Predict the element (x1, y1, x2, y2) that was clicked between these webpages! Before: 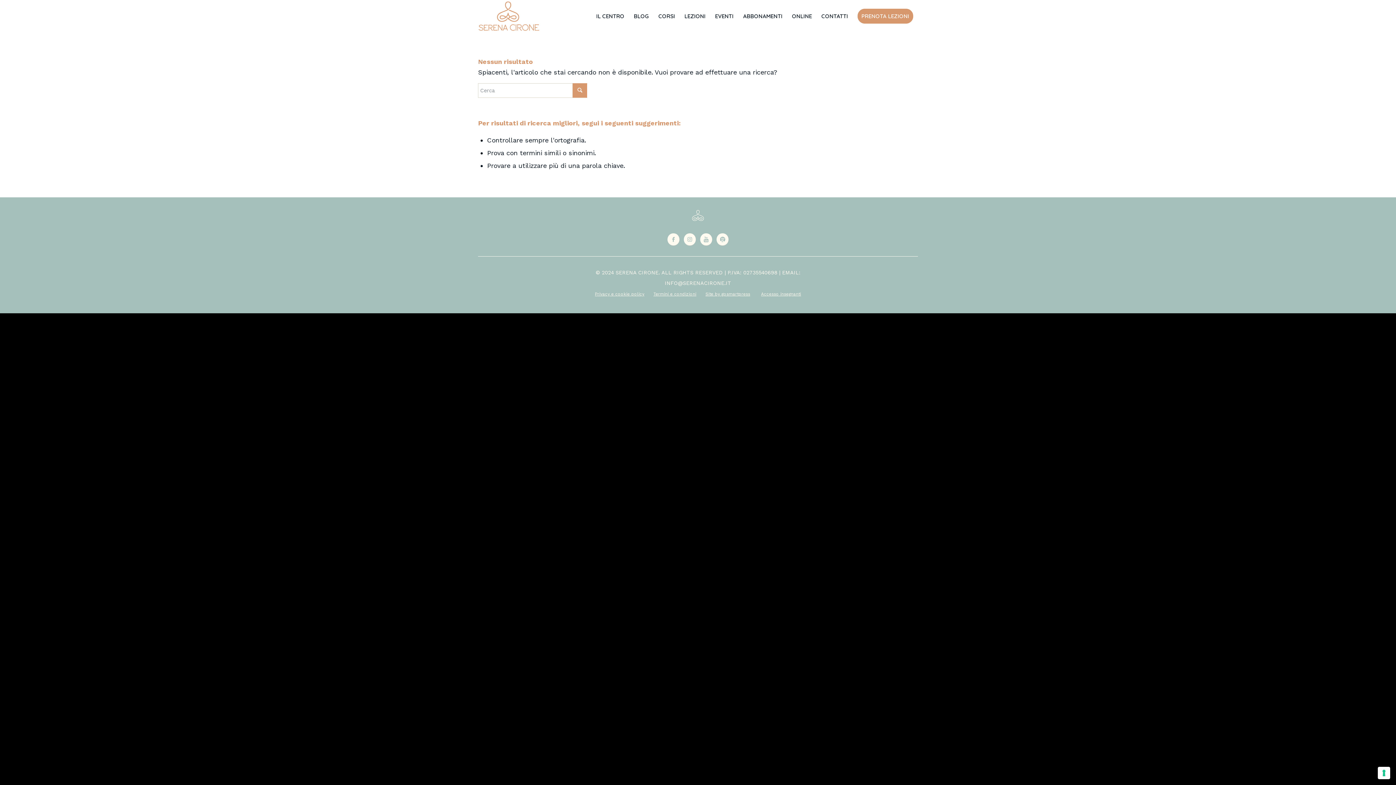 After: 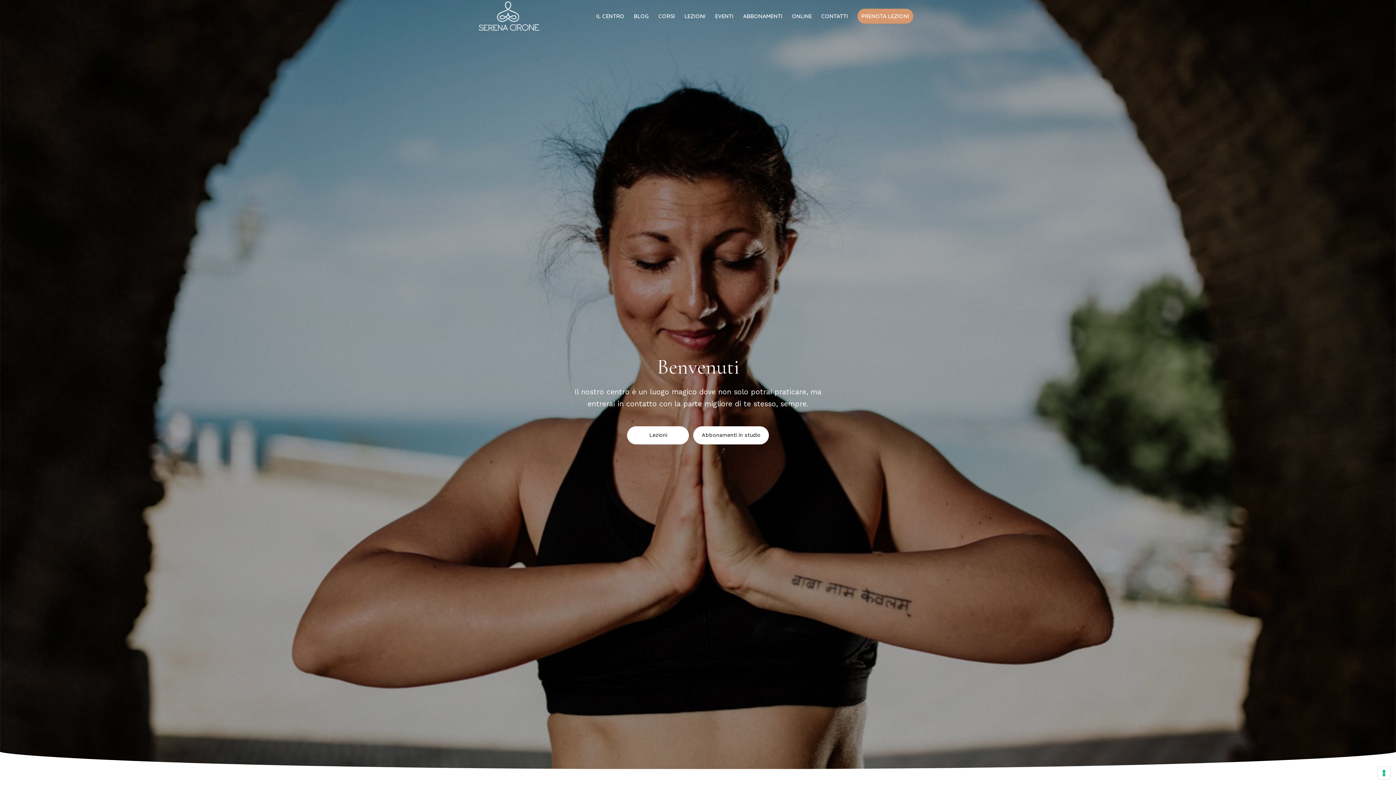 Action: label: logo_serena_color bbox: (478, 0, 549, 32)